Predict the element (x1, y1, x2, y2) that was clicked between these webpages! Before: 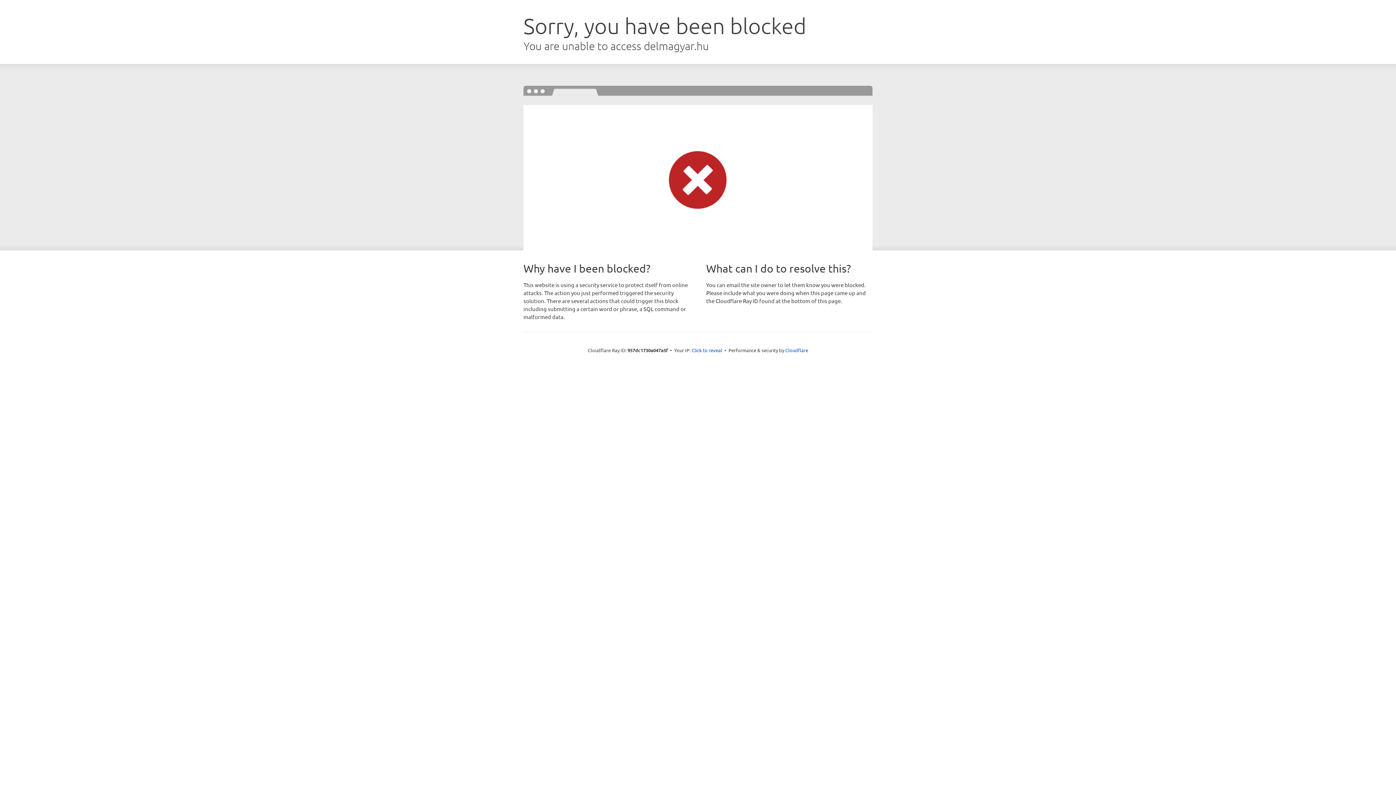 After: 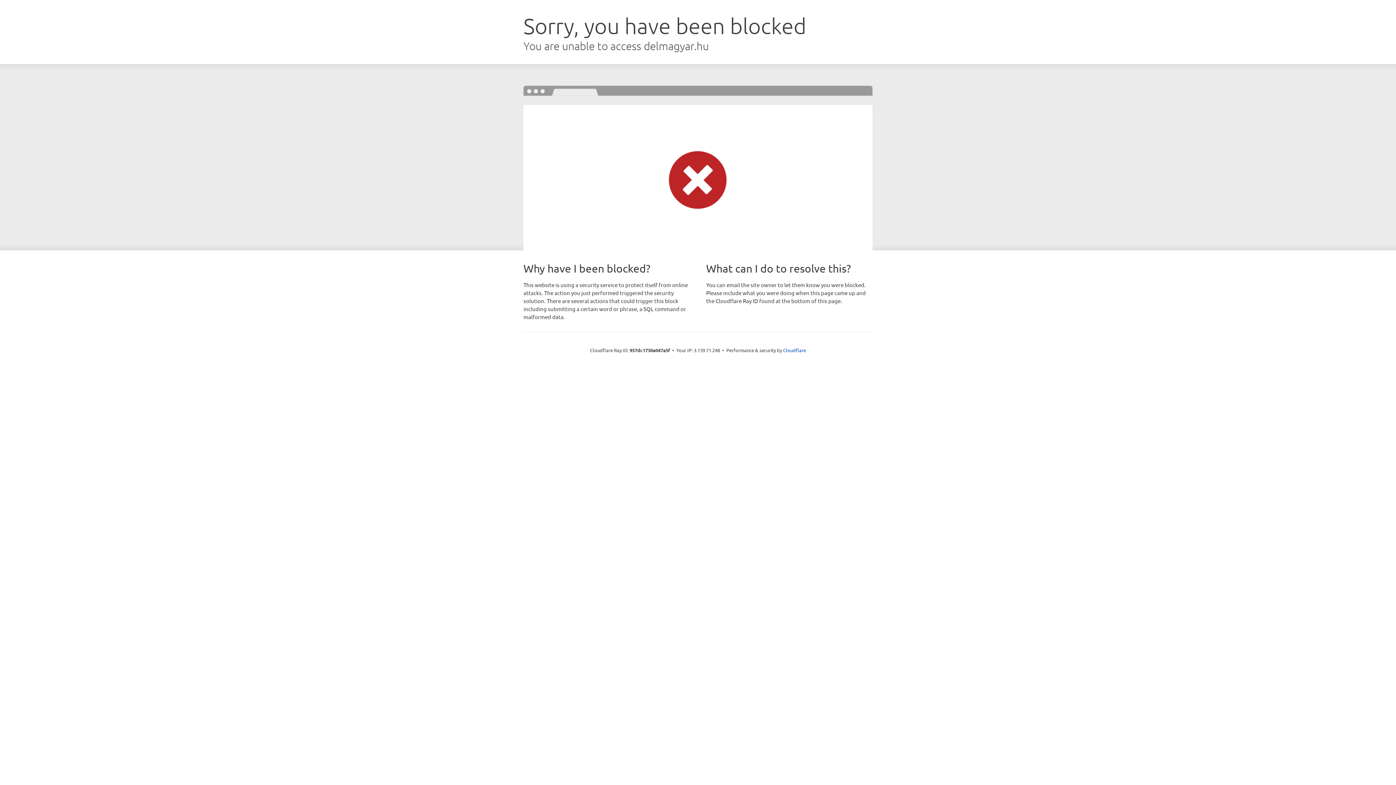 Action: bbox: (691, 346, 722, 353) label: Click to reveal